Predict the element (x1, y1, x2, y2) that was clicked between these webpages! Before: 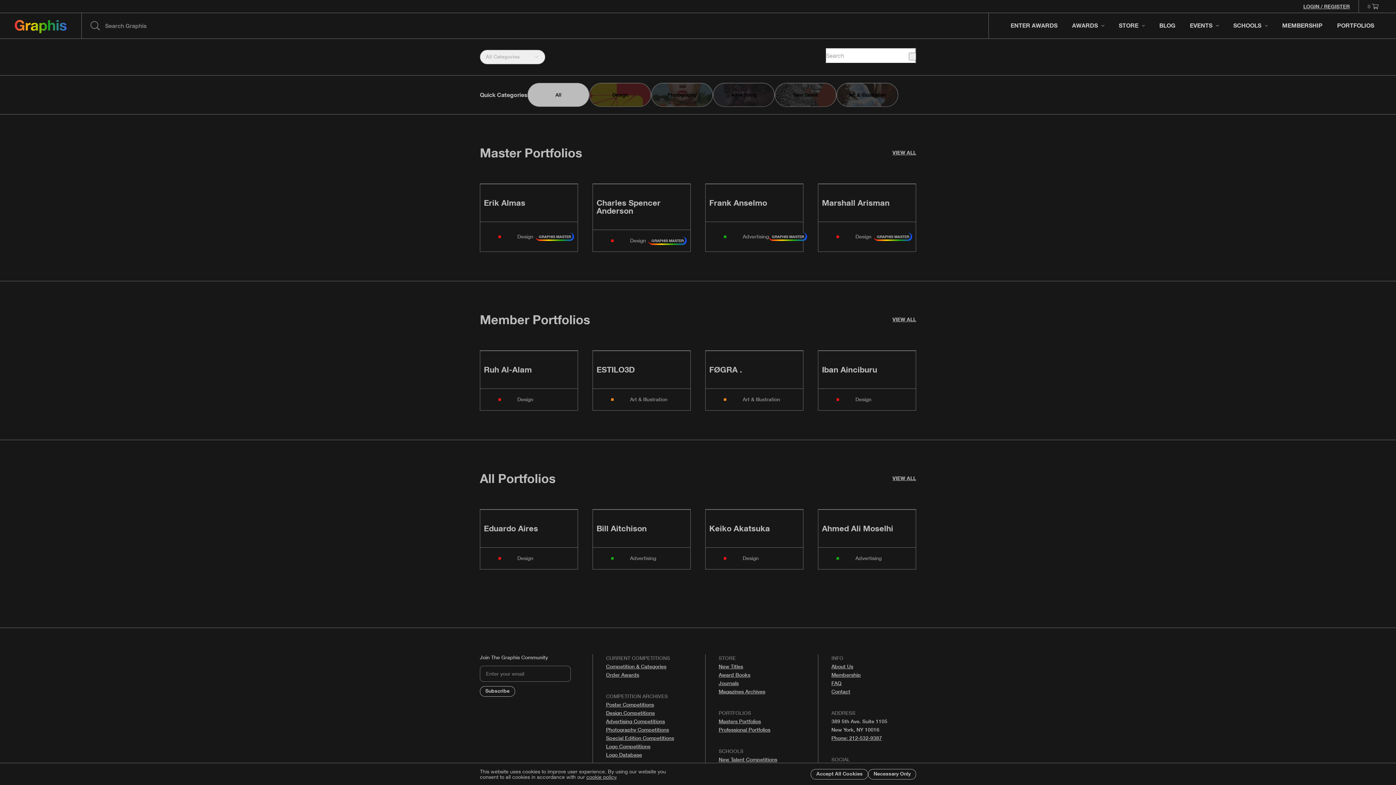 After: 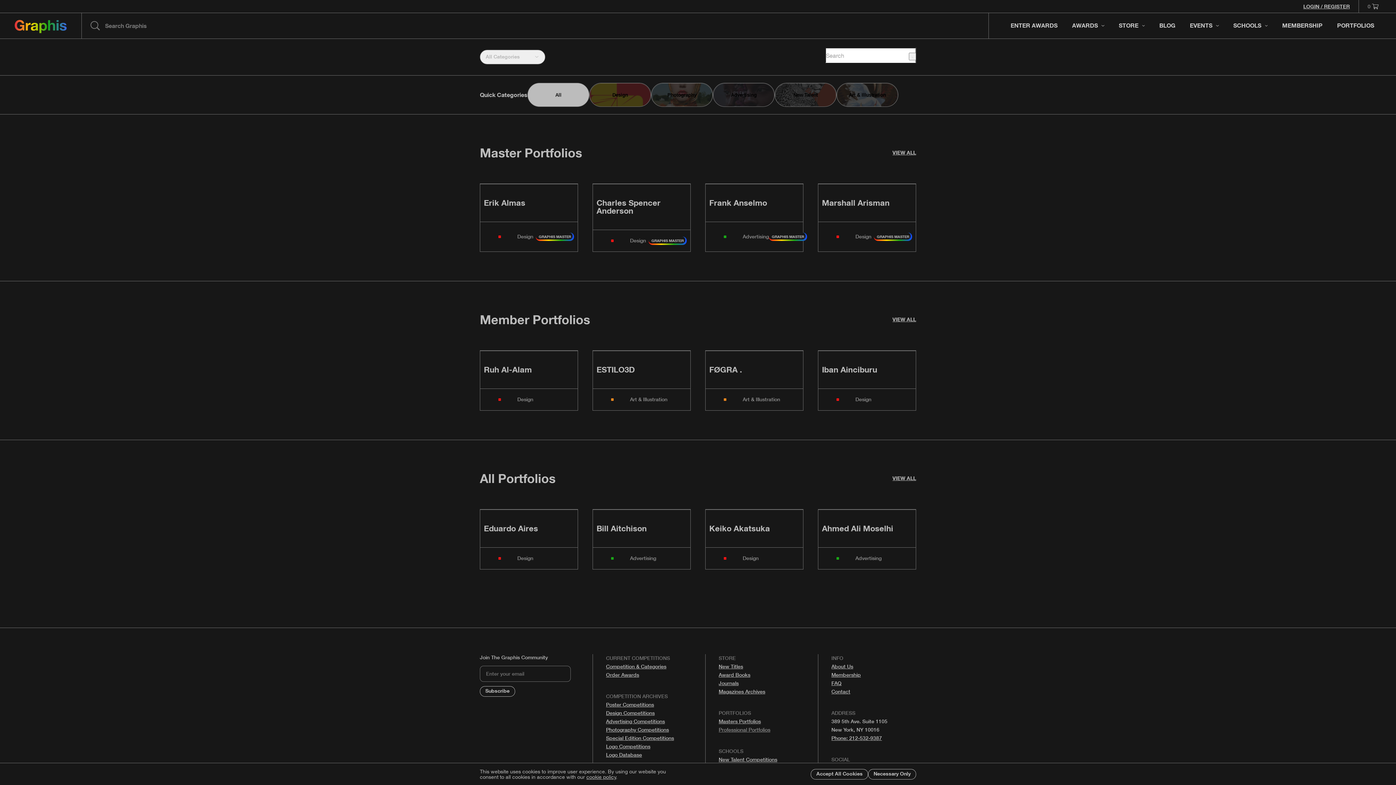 Action: label: Professional Portfolios bbox: (718, 726, 770, 733)